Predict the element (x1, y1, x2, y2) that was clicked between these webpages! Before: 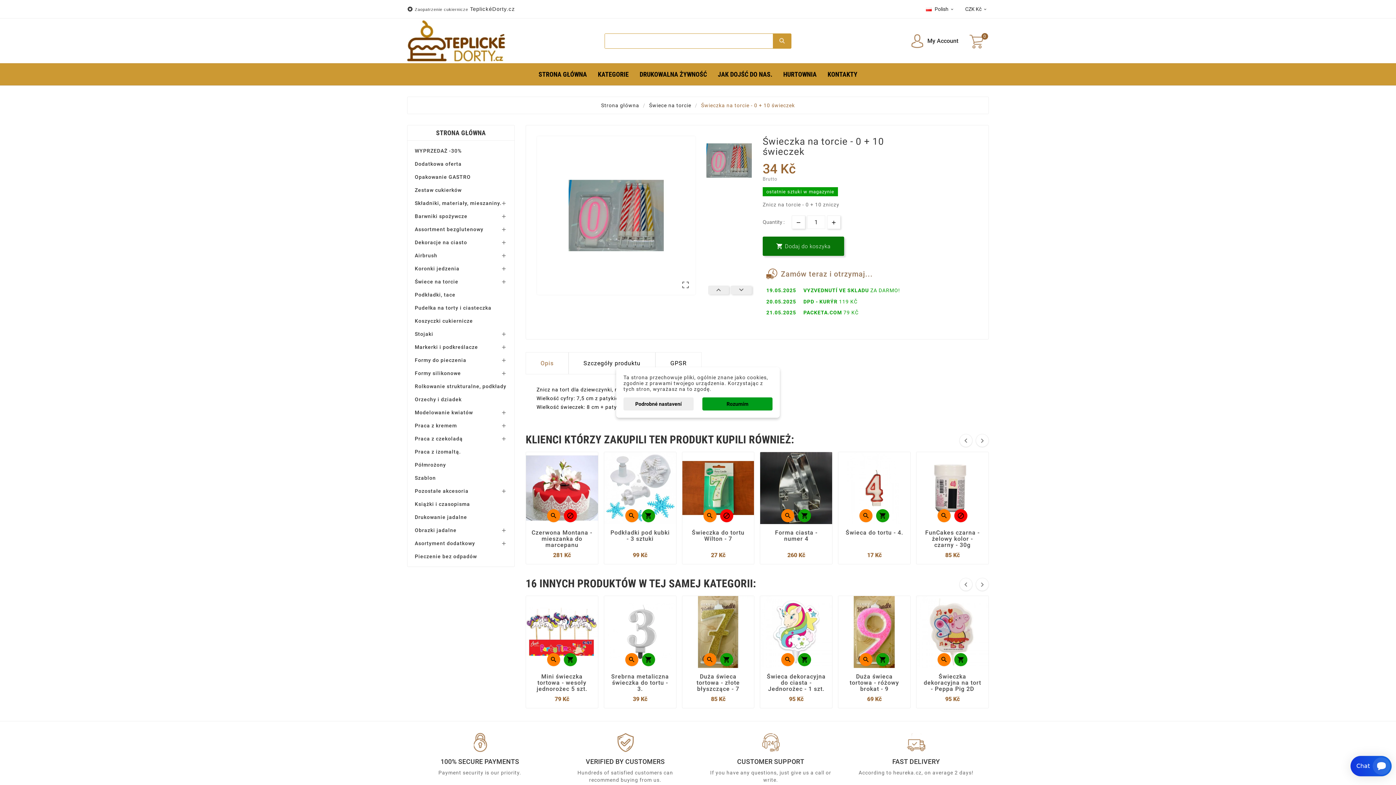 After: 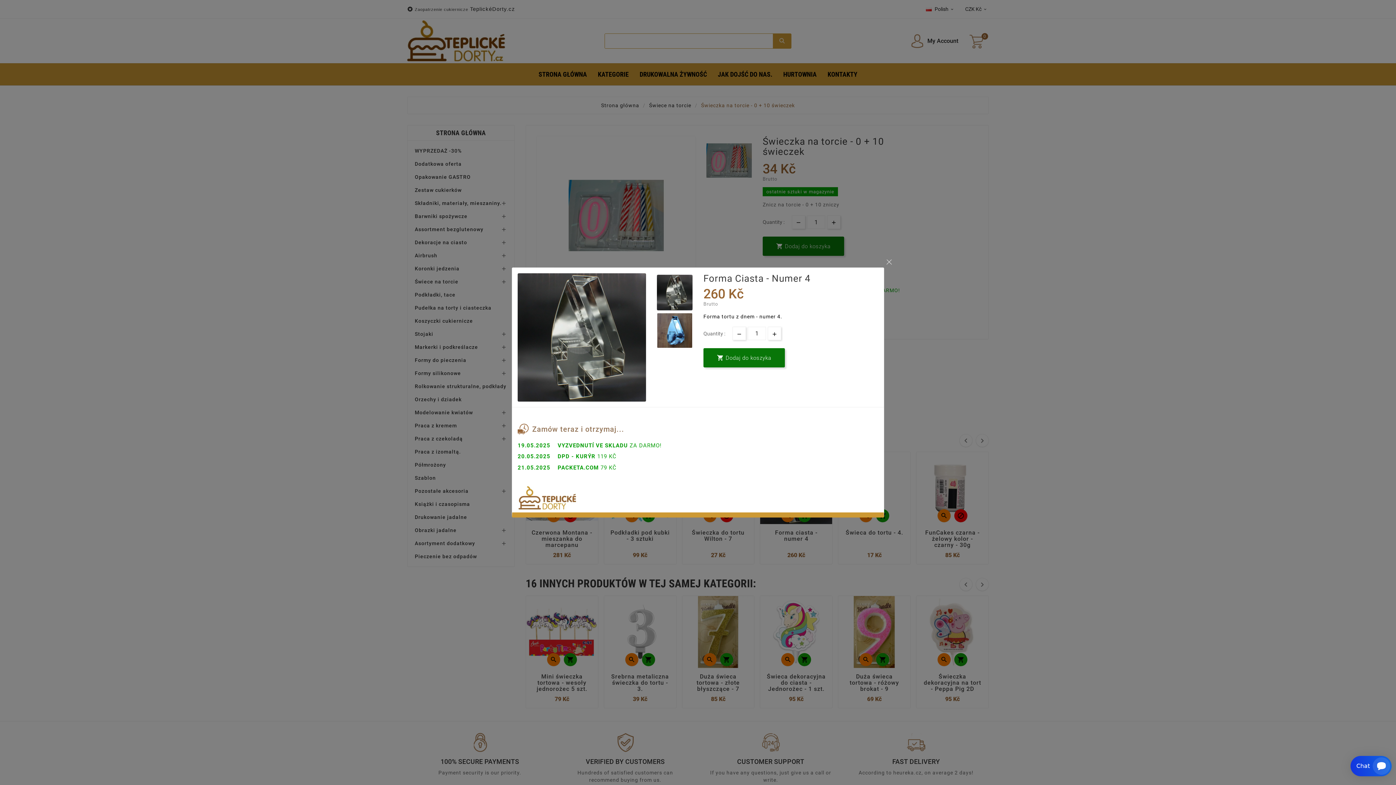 Action: bbox: (781, 509, 794, 522) label: 